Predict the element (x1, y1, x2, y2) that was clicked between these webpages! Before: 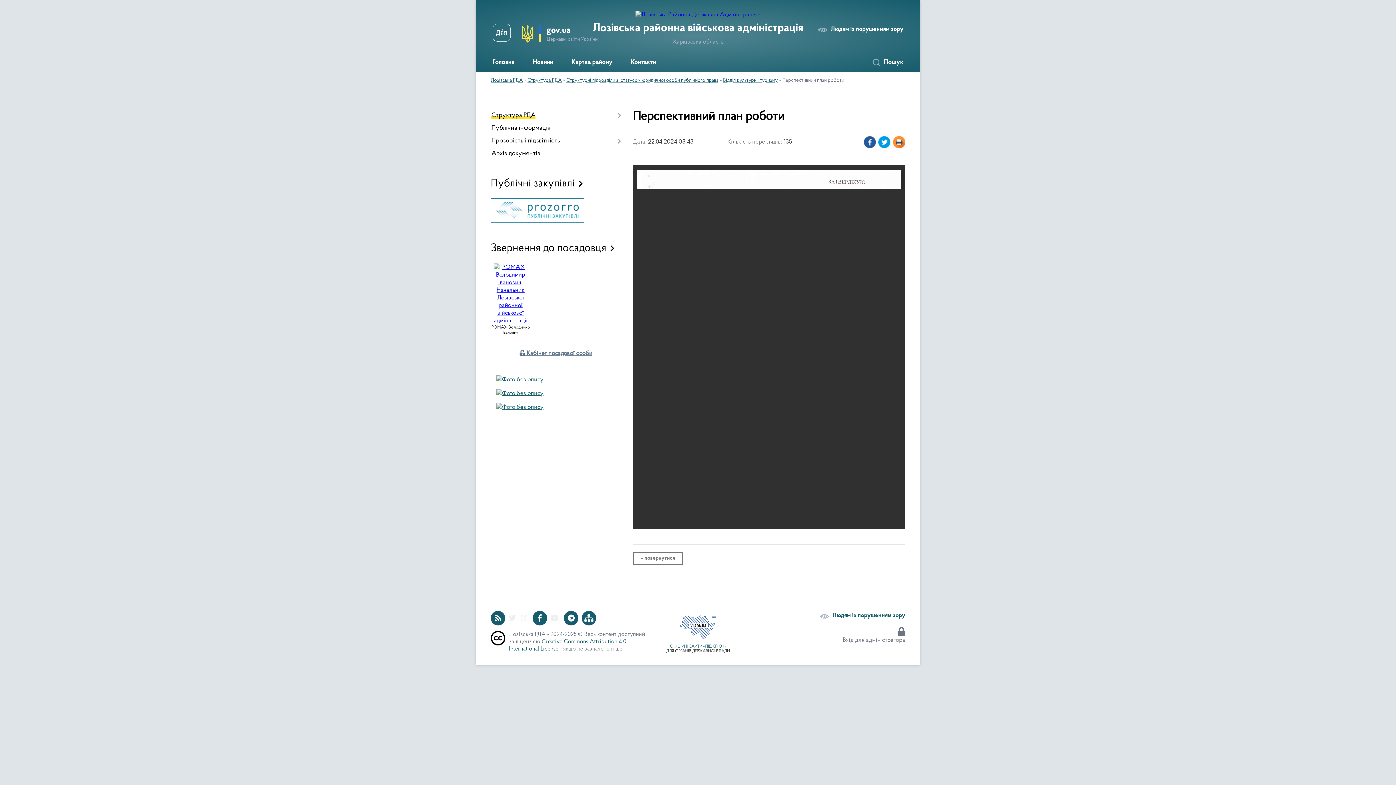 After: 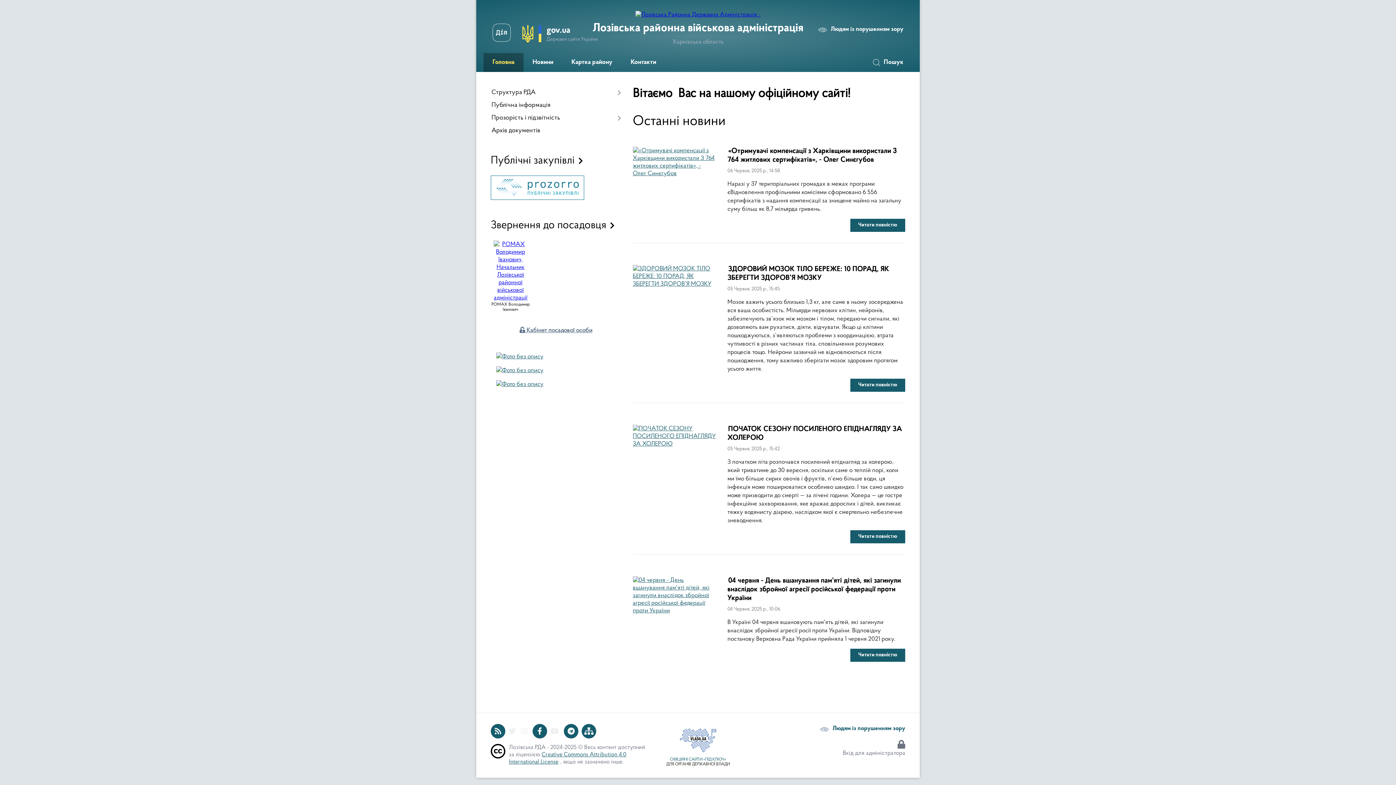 Action: bbox: (635, 11, 760, 17)